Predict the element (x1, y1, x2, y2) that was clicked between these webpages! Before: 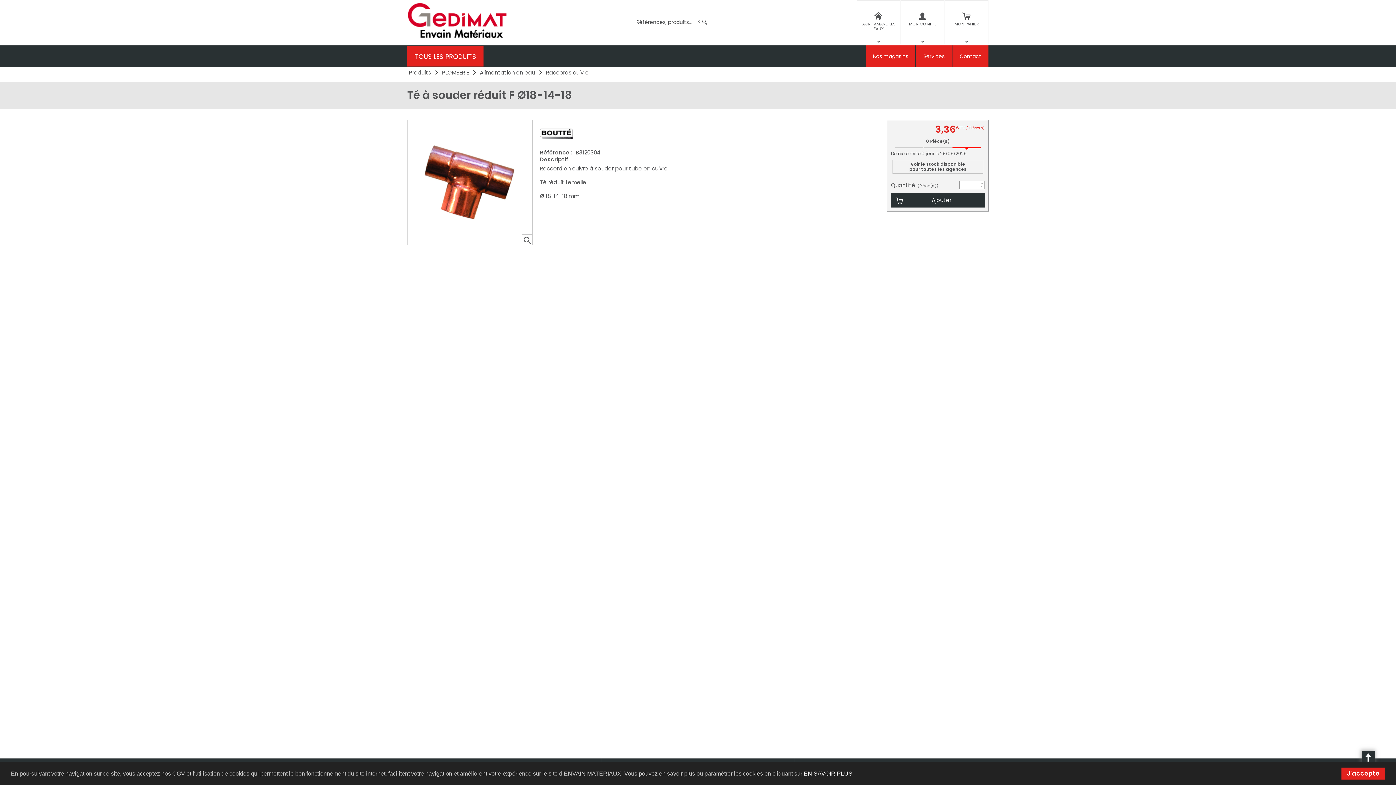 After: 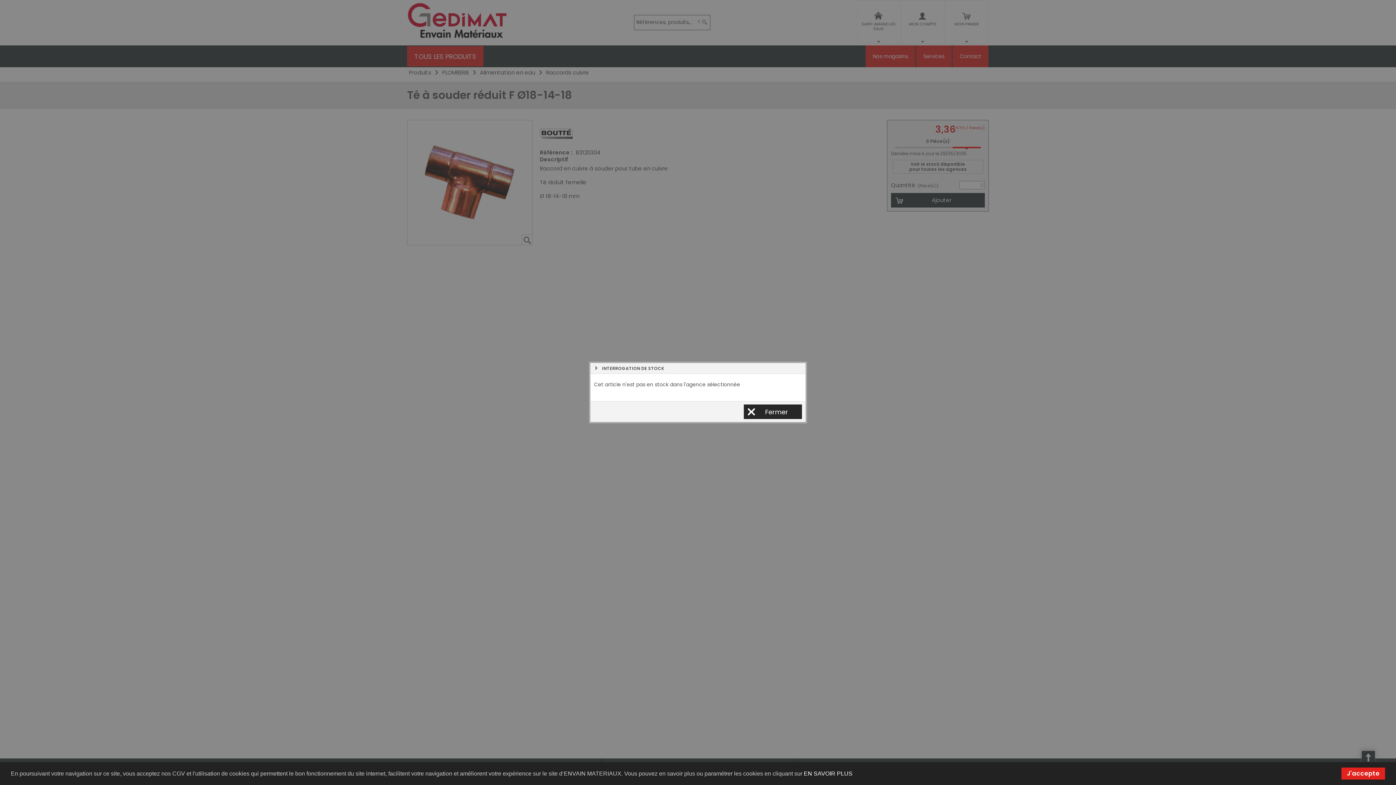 Action: bbox: (891, 138, 985, 151) label: 0 Pièce(s)